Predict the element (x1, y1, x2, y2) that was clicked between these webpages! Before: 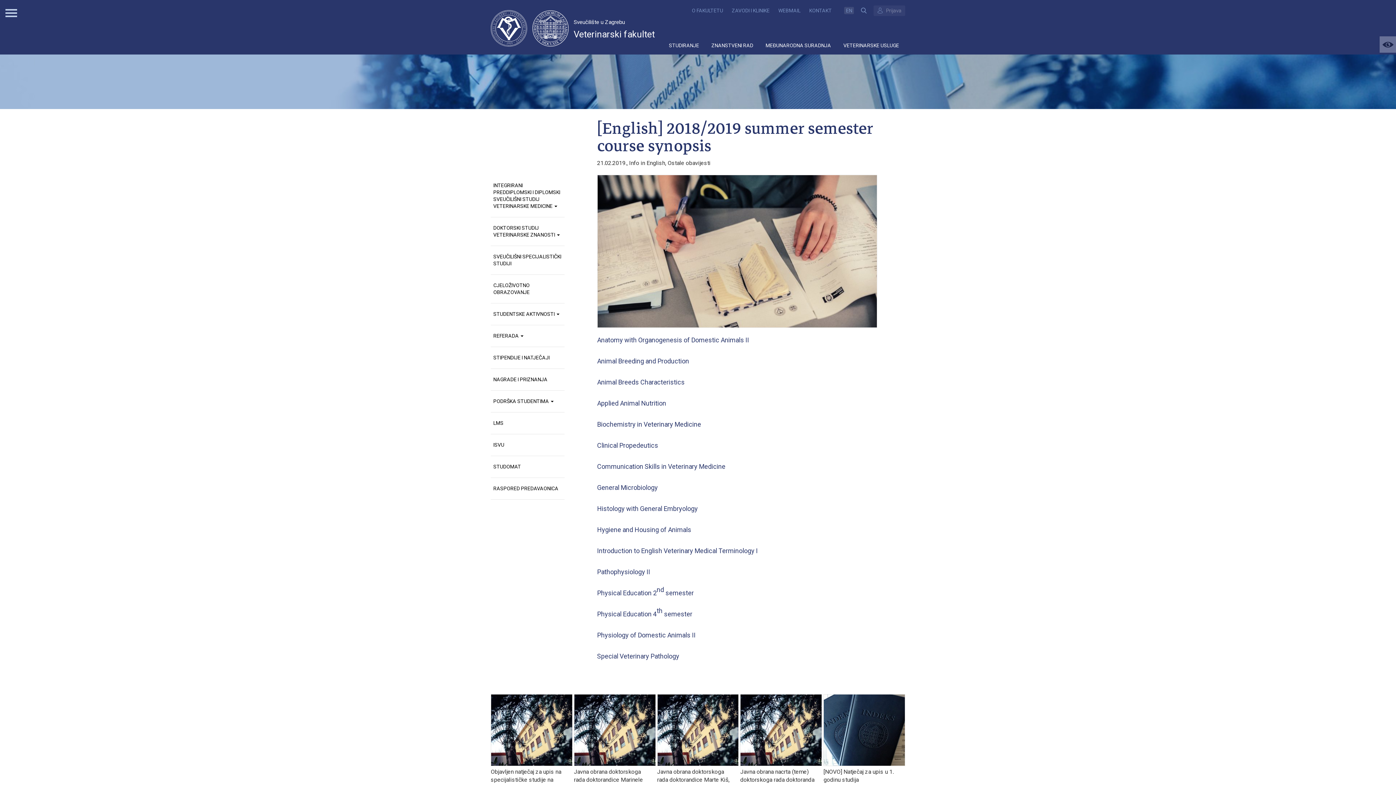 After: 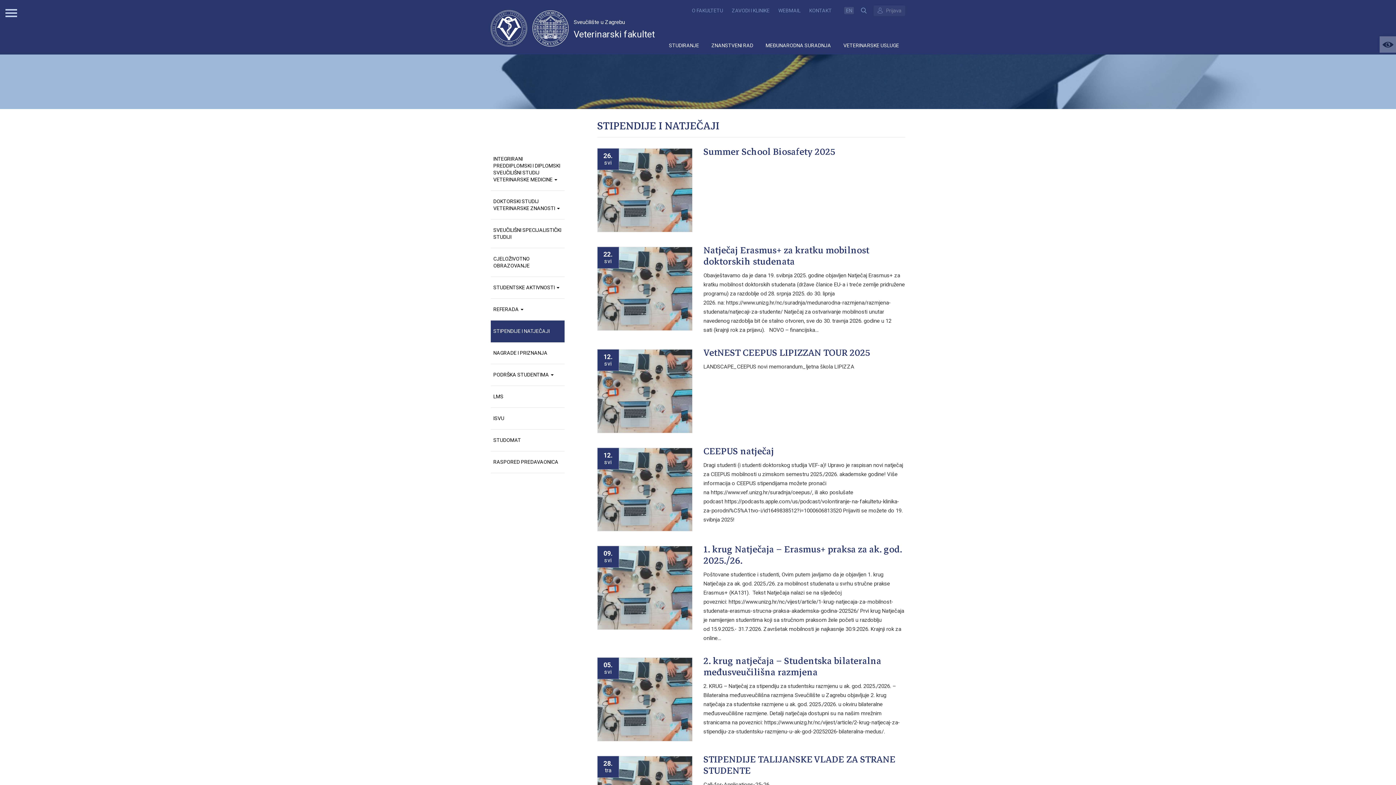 Action: label: STIPENDIJE I NATJEČAJI bbox: (490, 347, 564, 369)